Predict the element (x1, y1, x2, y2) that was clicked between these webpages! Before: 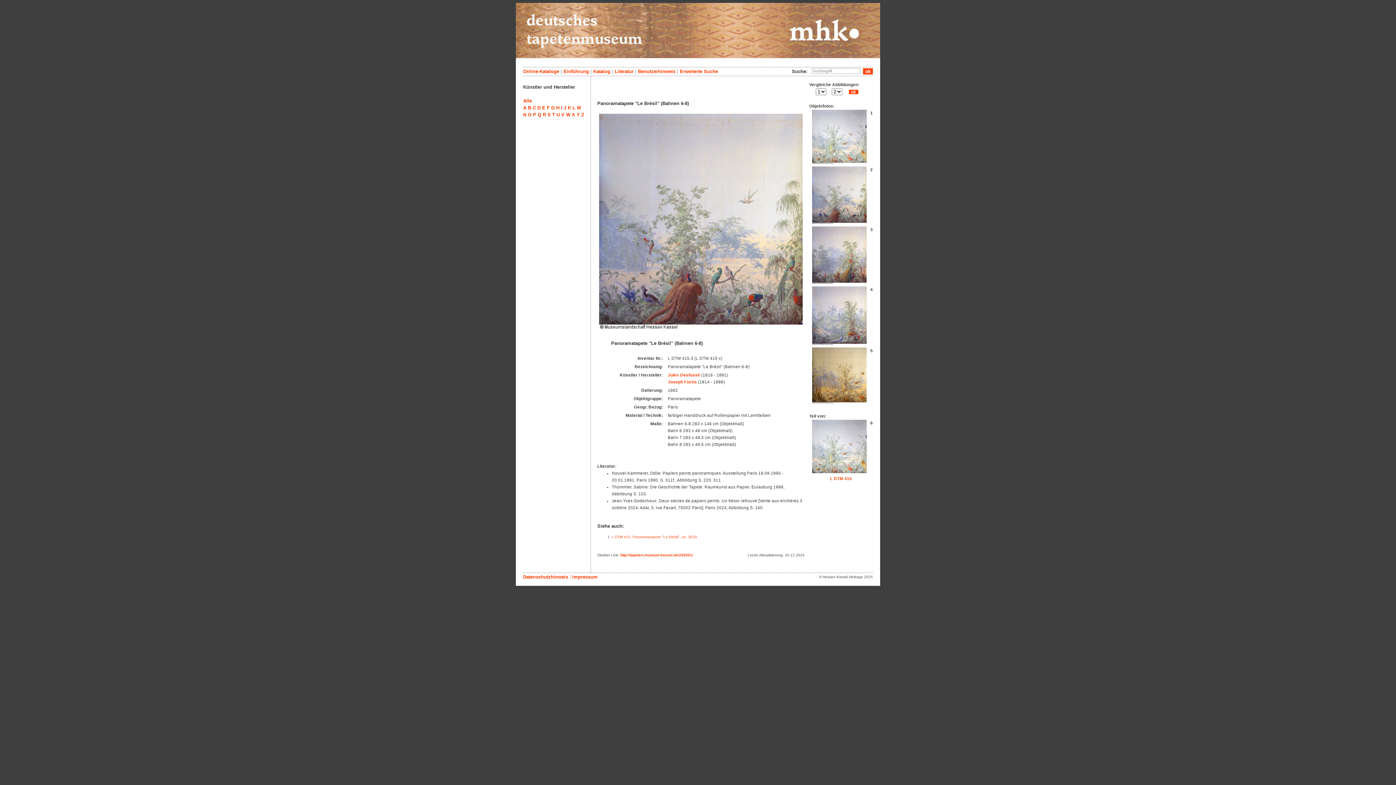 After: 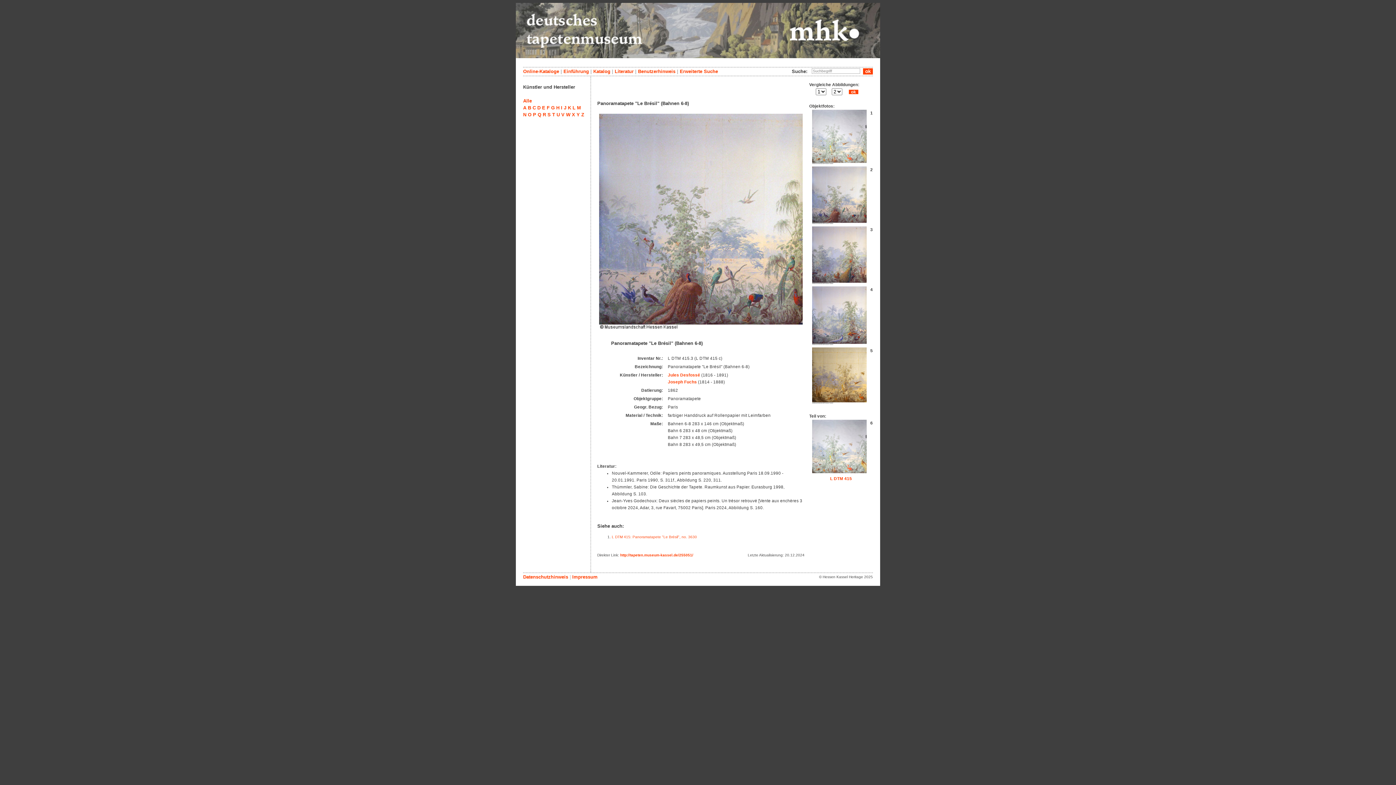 Action: bbox: (812, 220, 866, 225)